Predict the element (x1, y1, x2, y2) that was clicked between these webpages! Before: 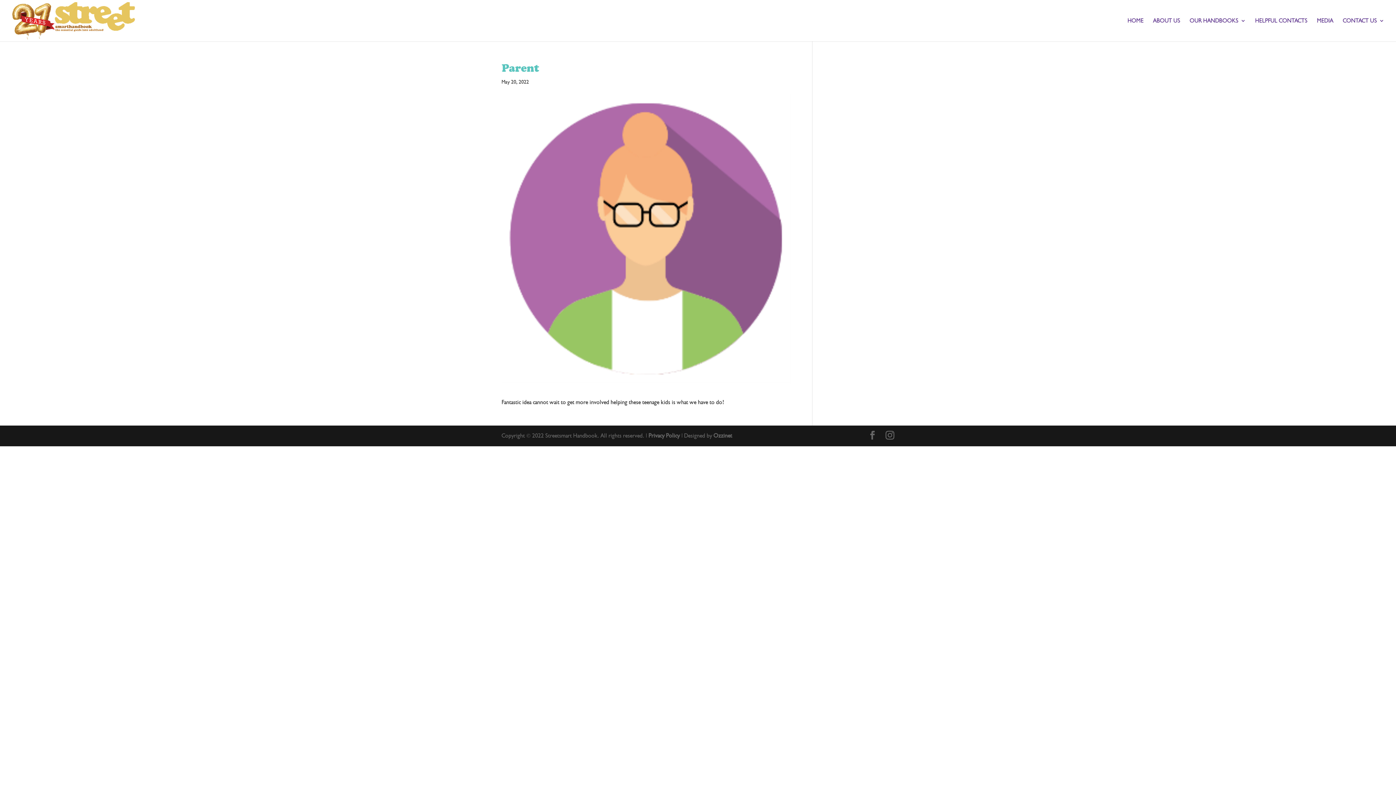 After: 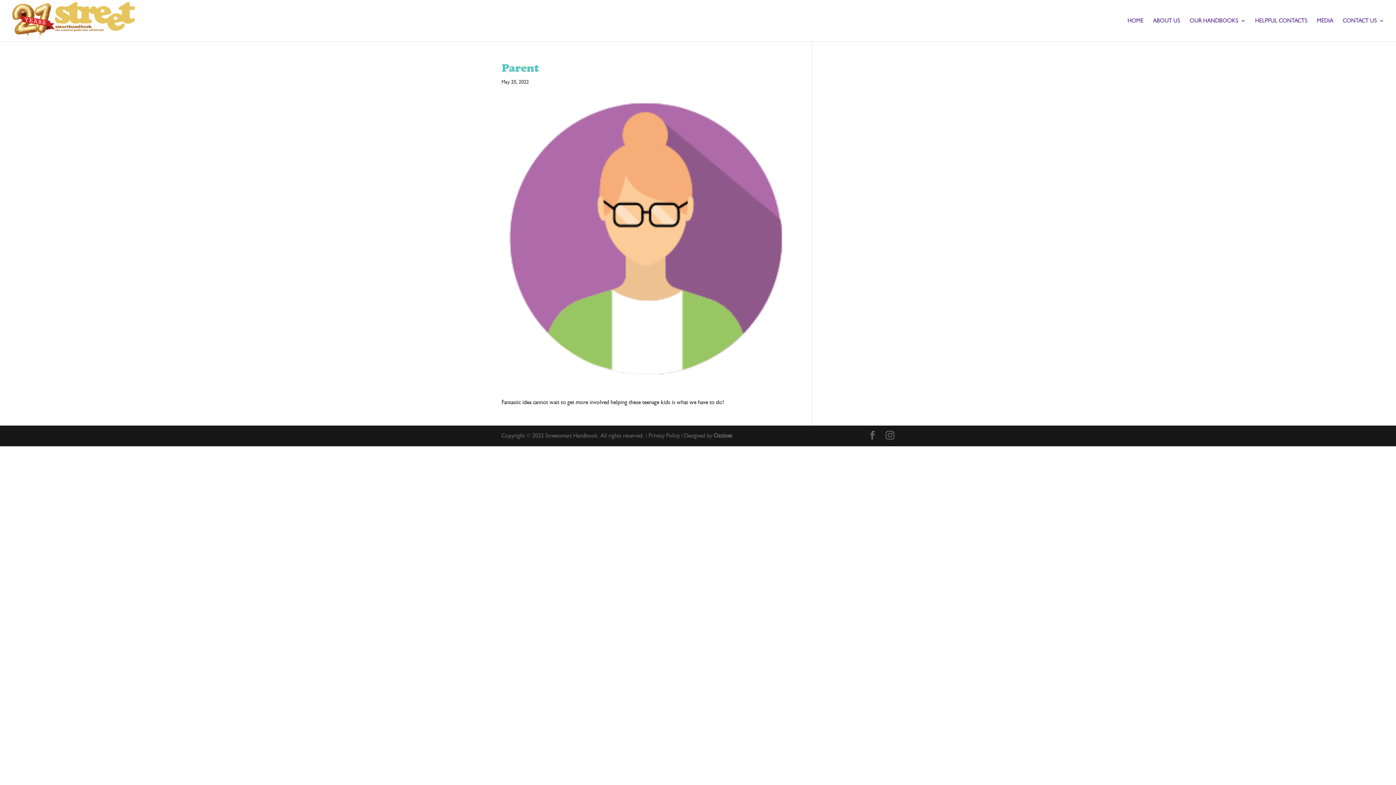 Action: label: Privacy Policy bbox: (648, 432, 680, 439)